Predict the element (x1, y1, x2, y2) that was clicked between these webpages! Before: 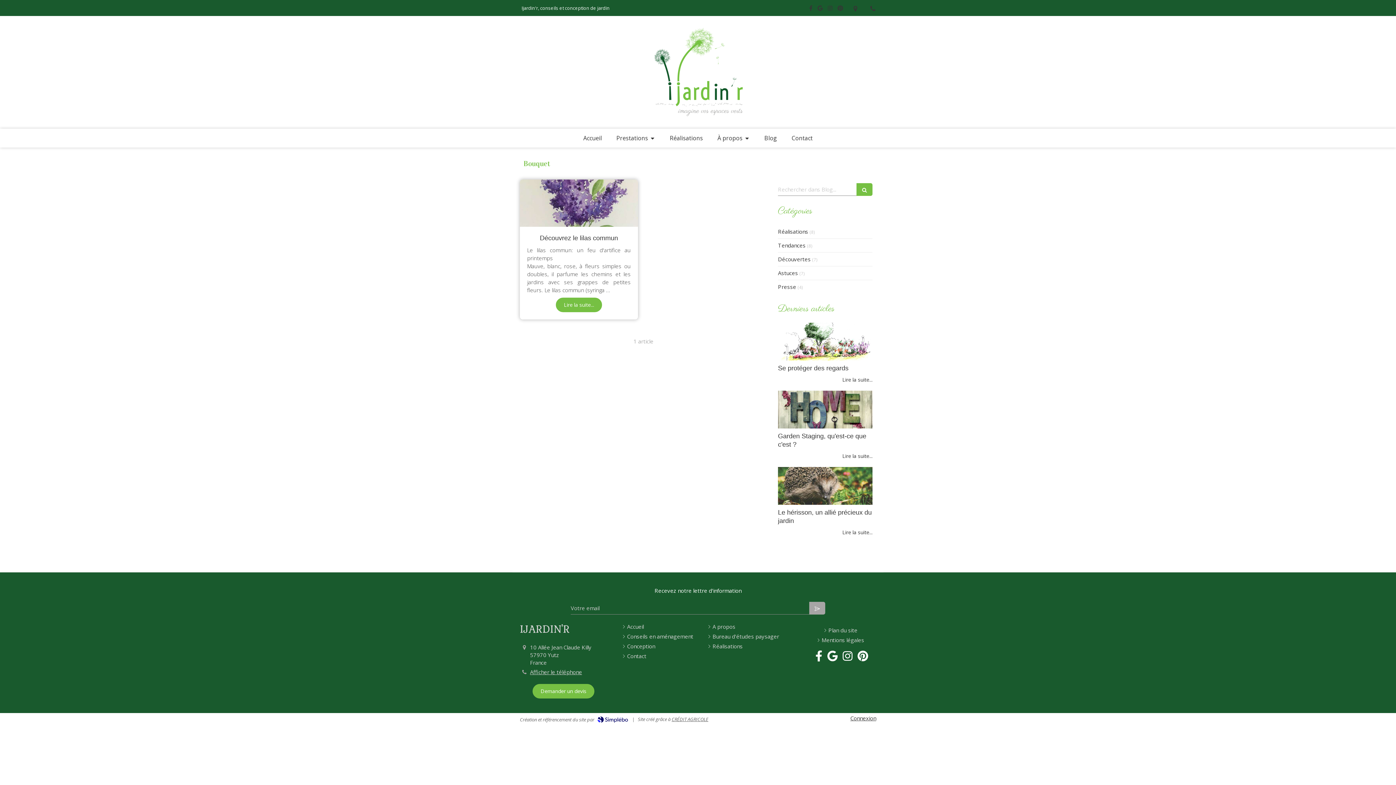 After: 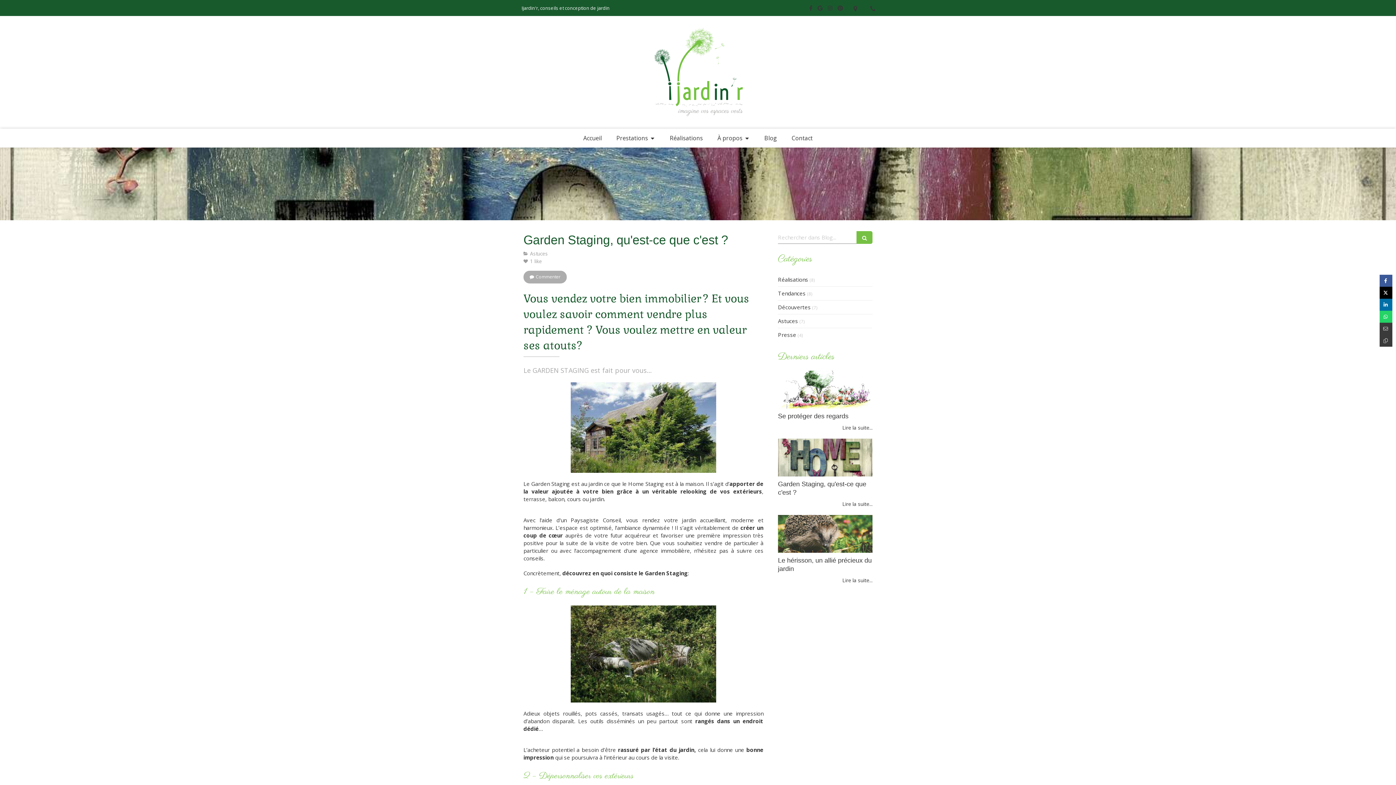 Action: label: Lire la suite... bbox: (842, 452, 872, 459)